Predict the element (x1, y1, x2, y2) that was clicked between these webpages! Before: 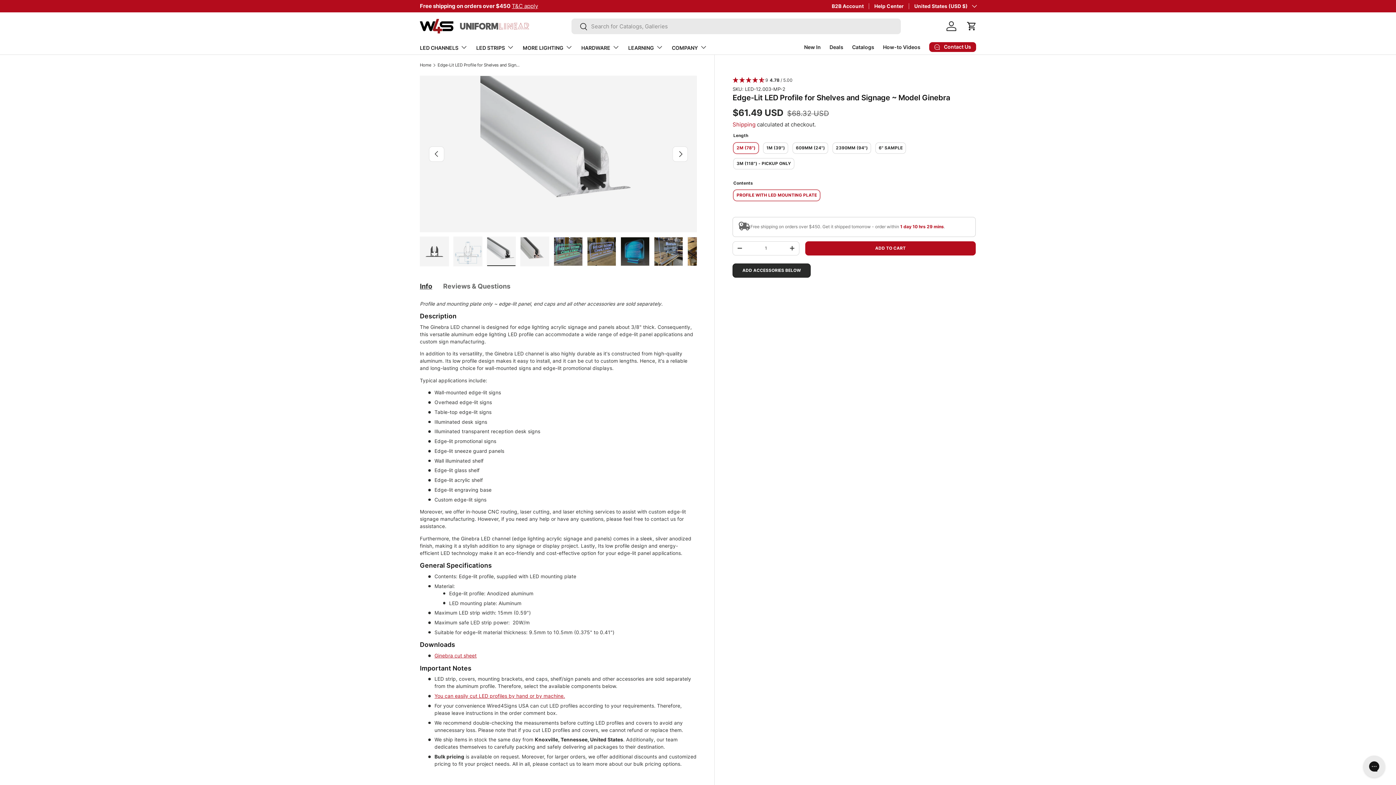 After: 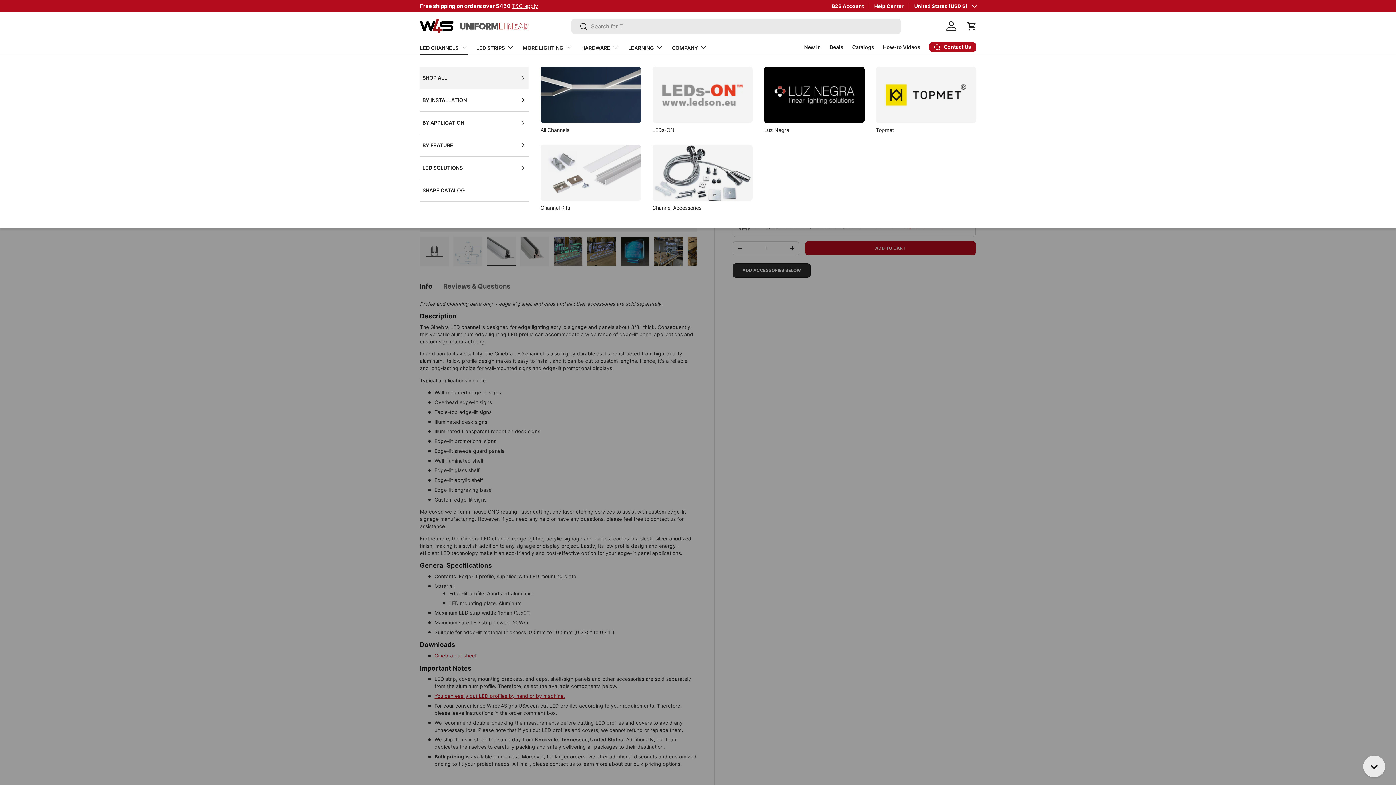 Action: bbox: (420, 40, 467, 54) label: LED CHANNELS